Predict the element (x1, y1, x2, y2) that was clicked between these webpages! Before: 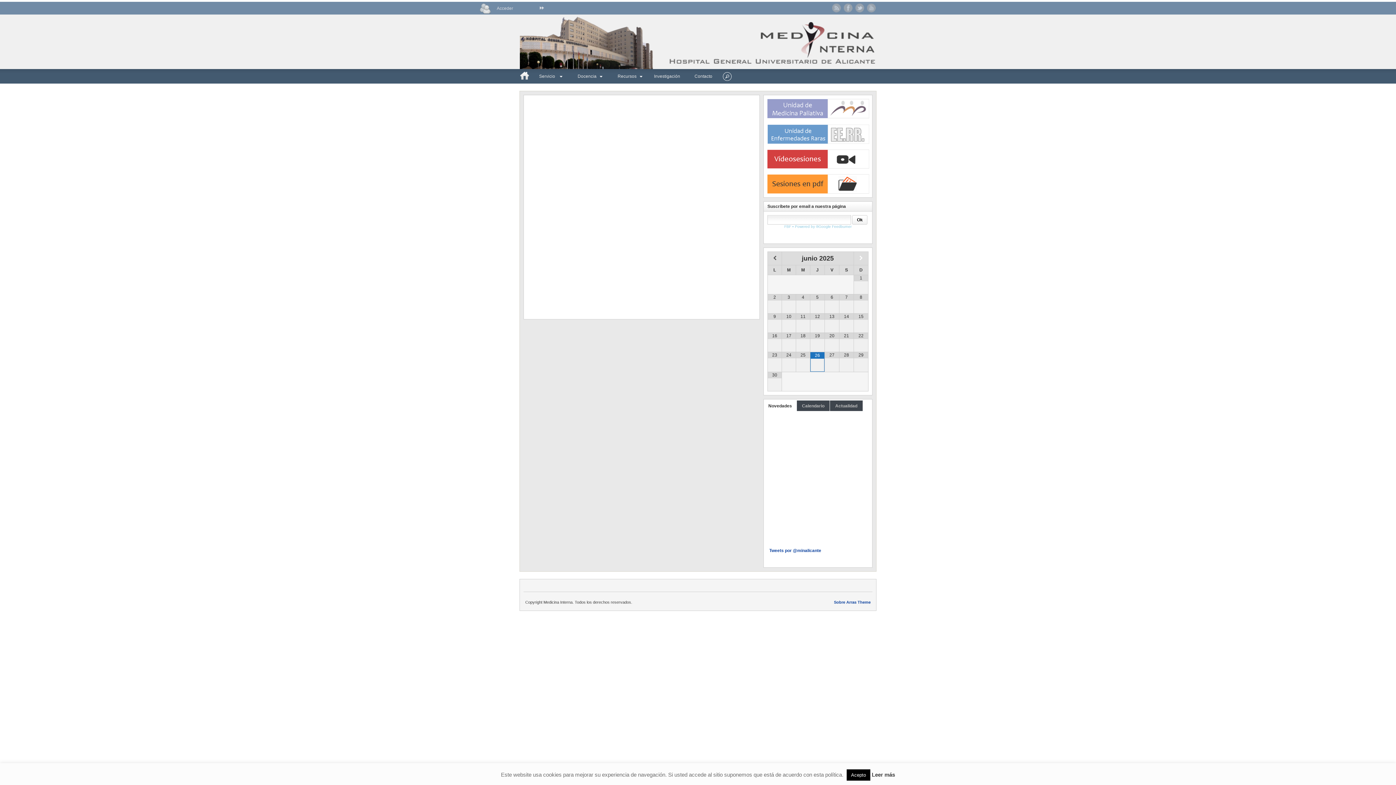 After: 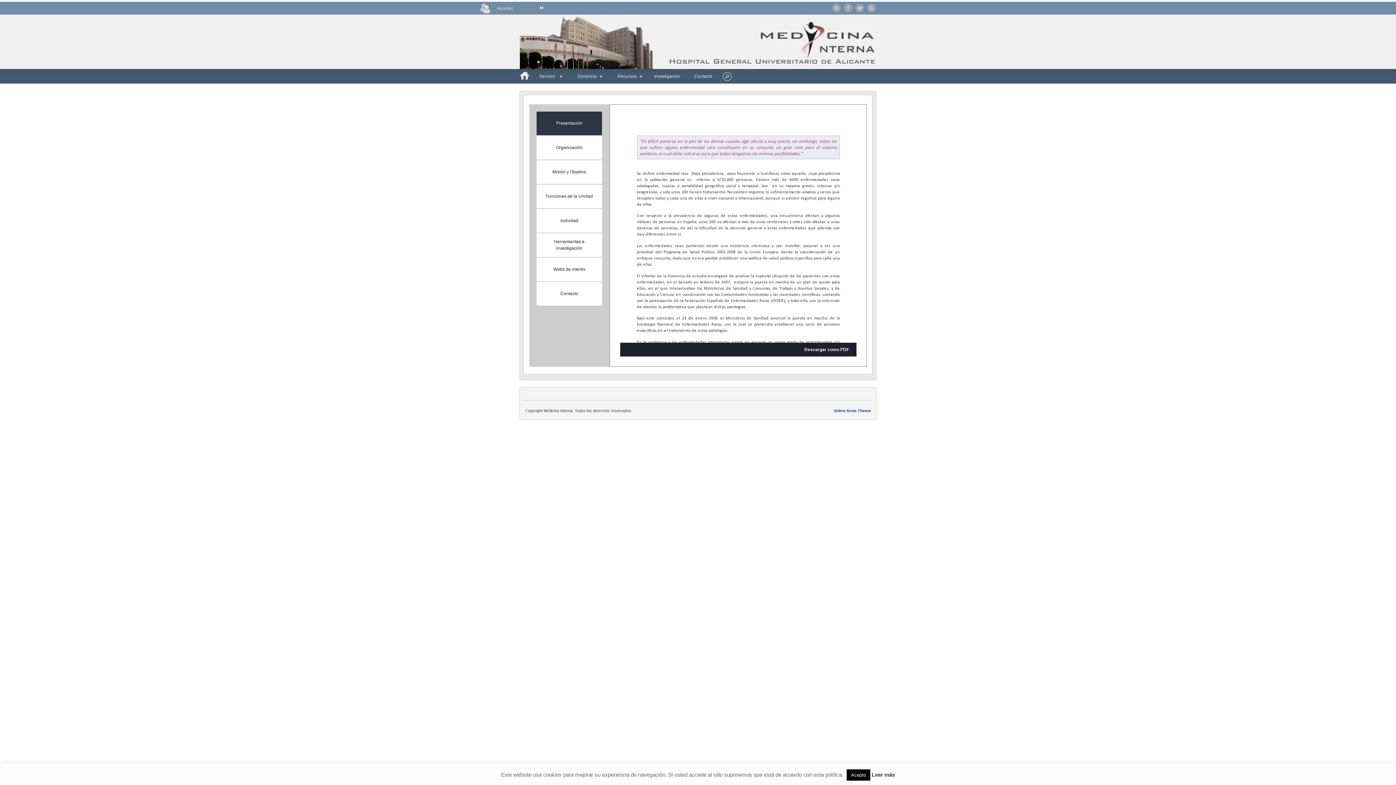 Action: bbox: (767, 139, 869, 144)